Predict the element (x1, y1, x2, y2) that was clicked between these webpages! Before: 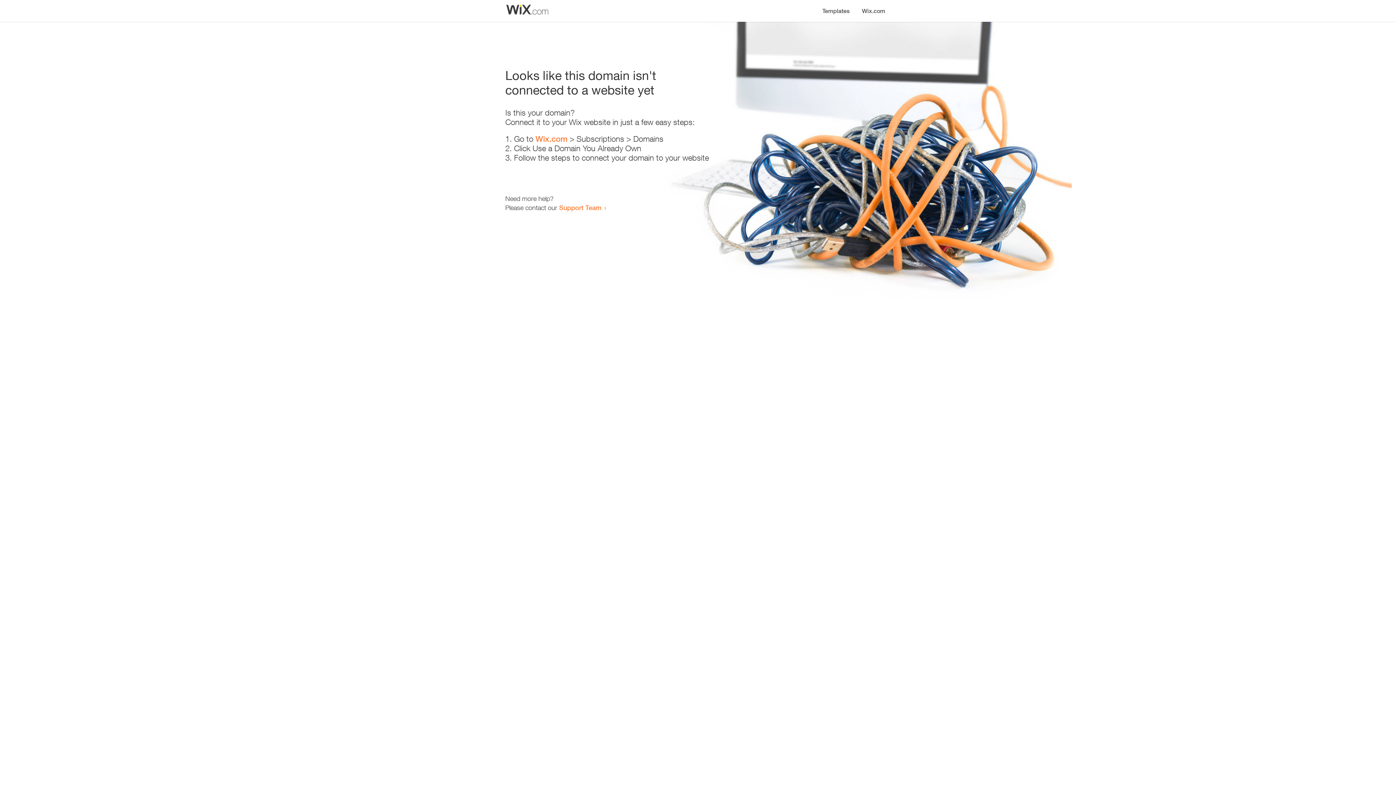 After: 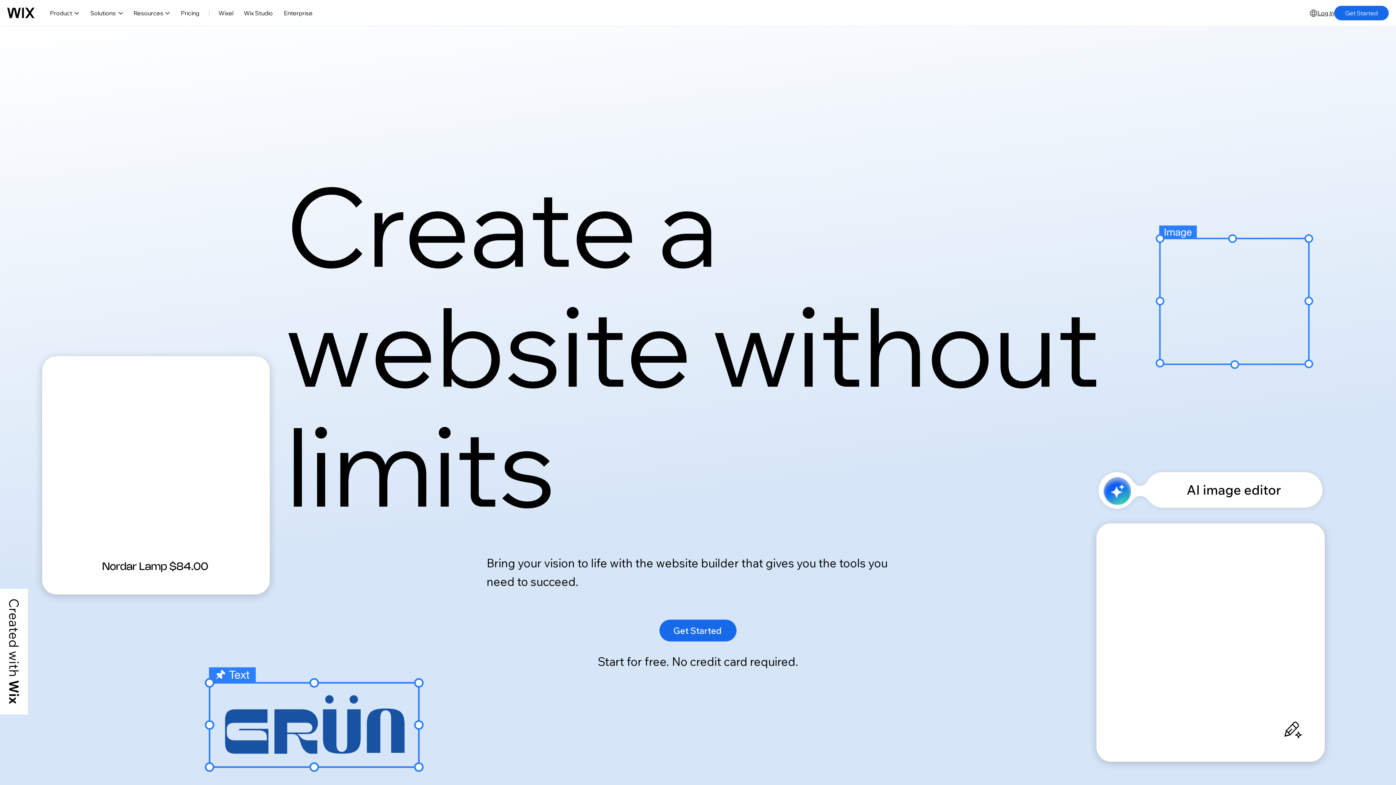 Action: label: Wix.com bbox: (856, 0, 890, 14)